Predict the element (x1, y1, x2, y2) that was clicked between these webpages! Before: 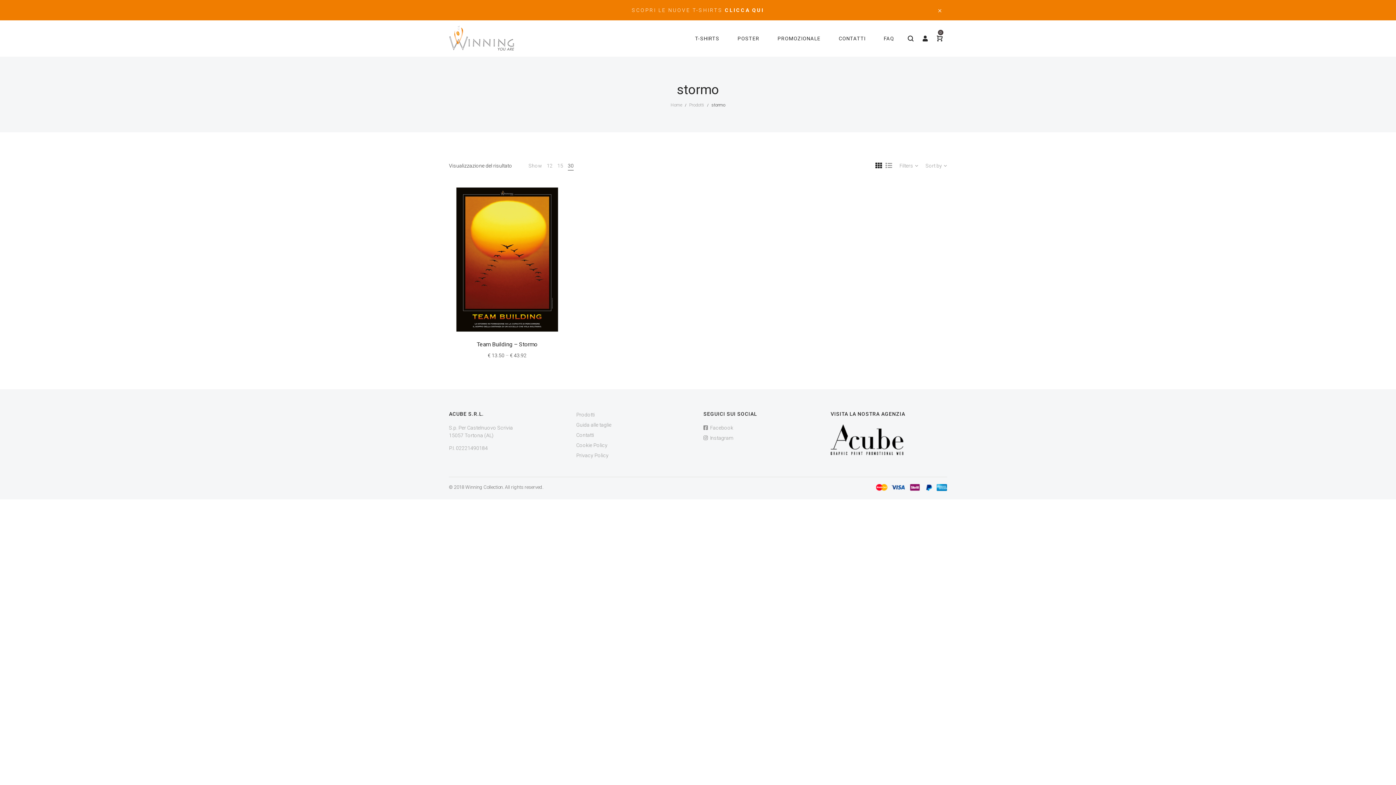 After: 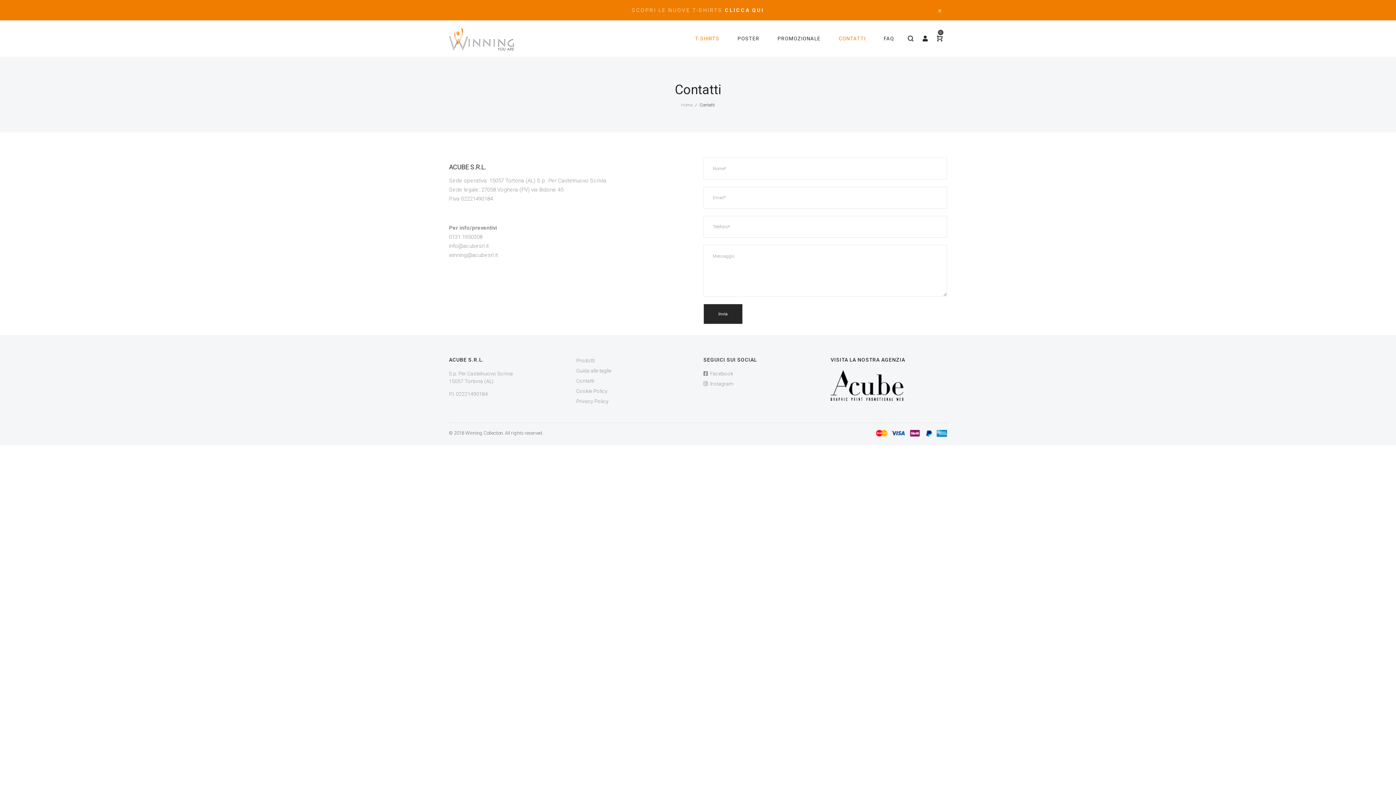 Action: label: CONTATTI bbox: (833, 31, 871, 45)